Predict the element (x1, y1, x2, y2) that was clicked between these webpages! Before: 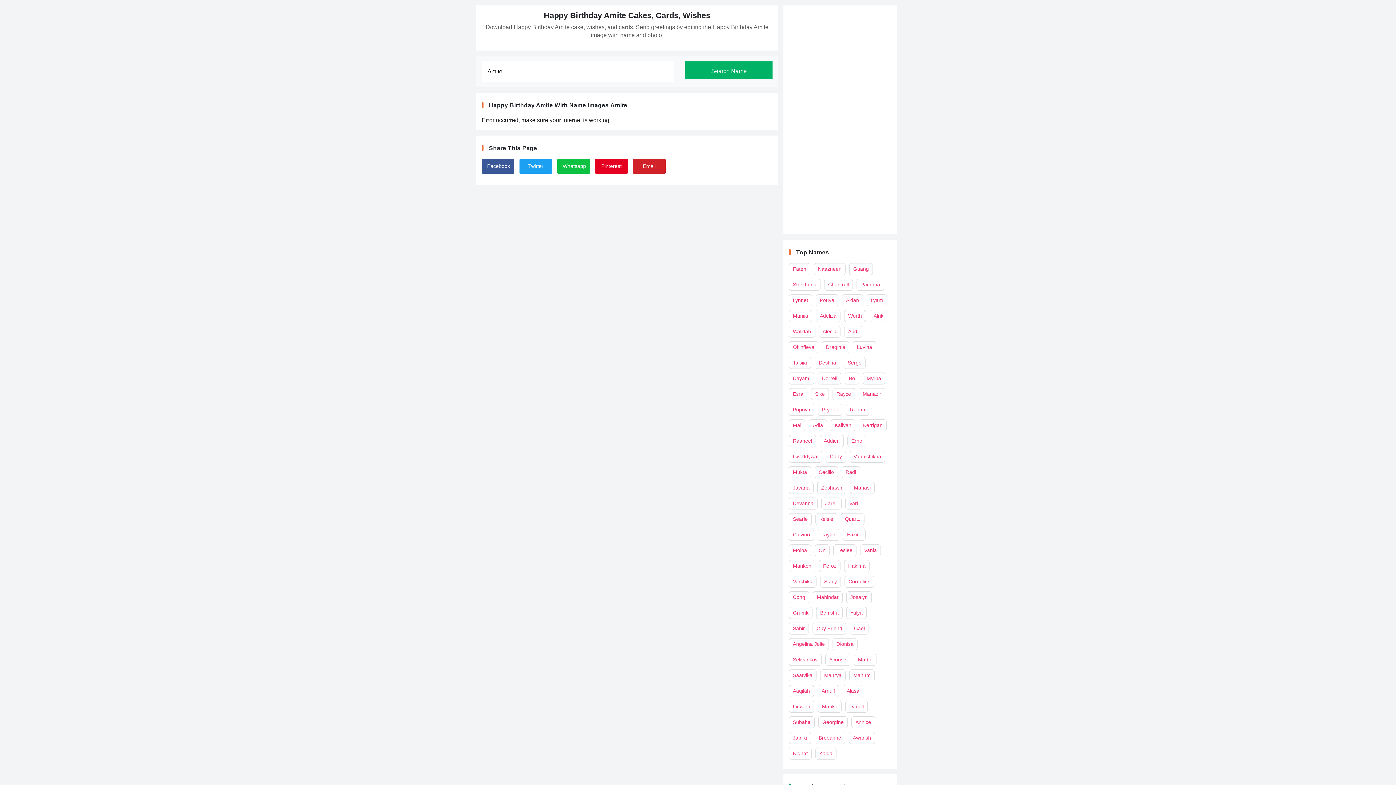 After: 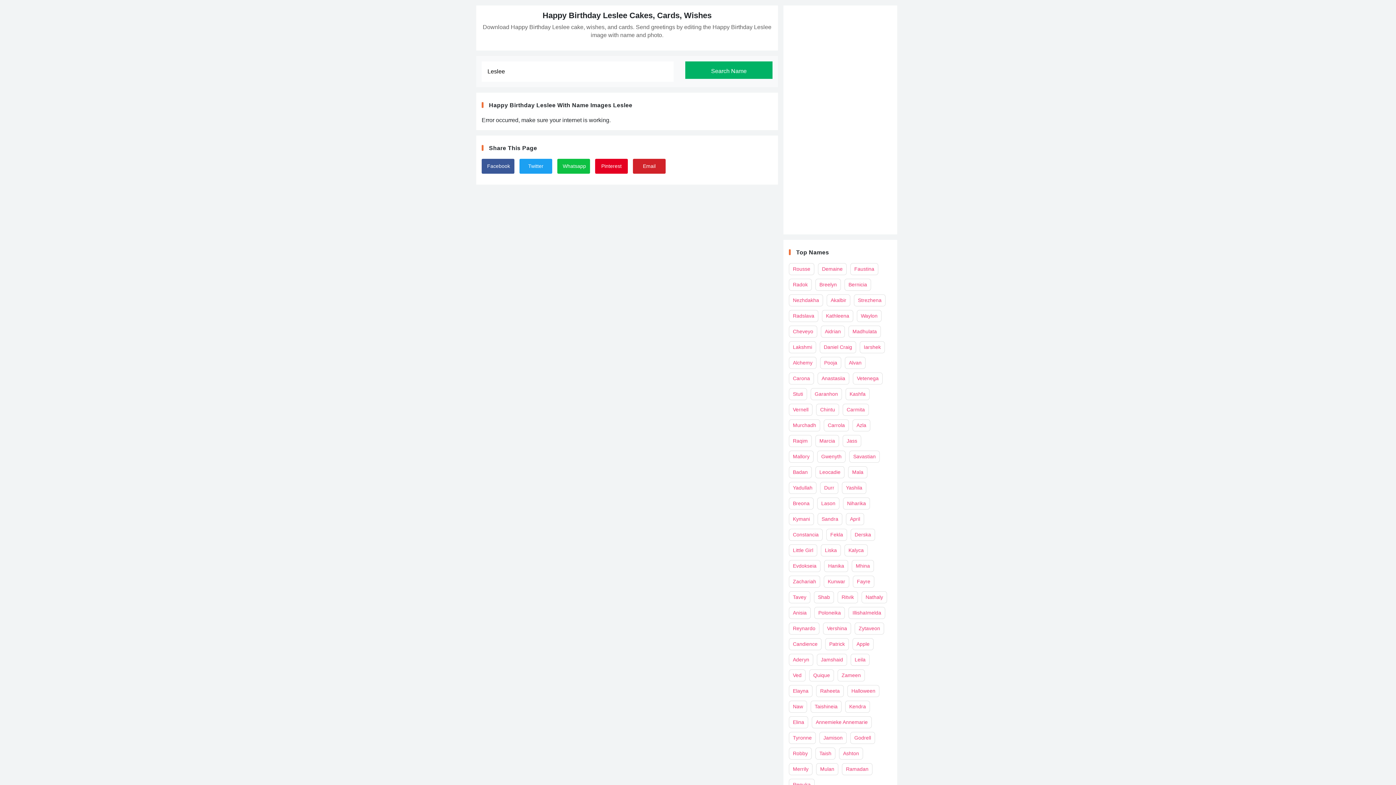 Action: bbox: (833, 544, 856, 556) label: Leslee